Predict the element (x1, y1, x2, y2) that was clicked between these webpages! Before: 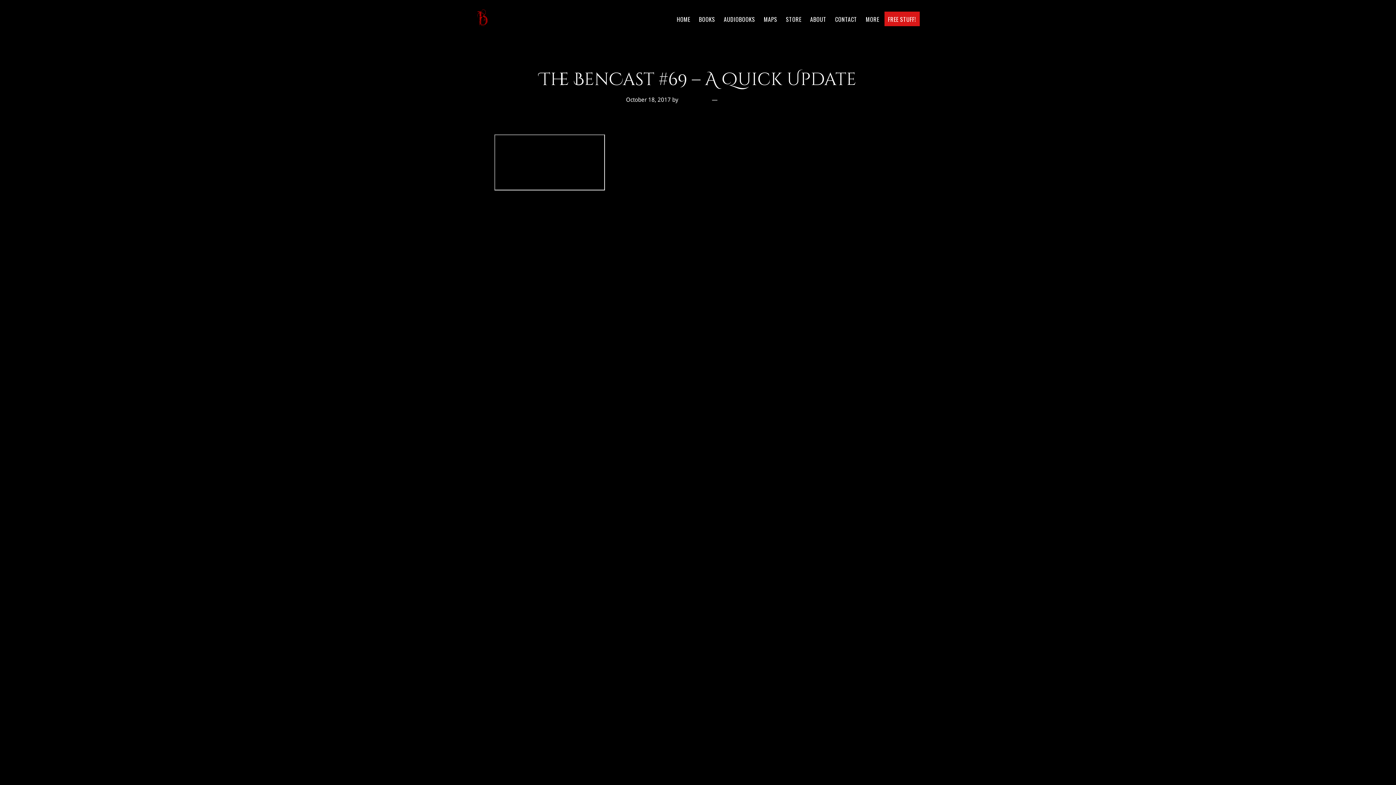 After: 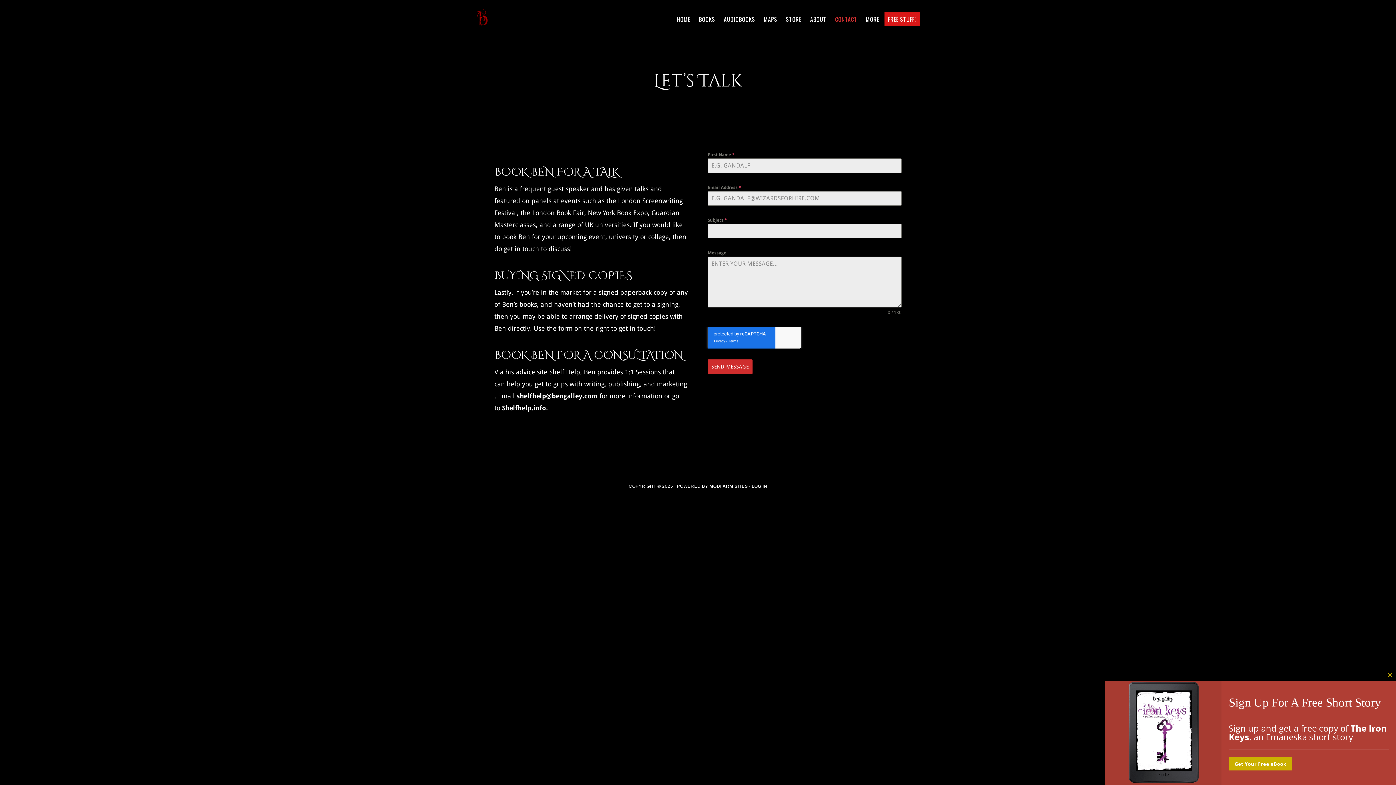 Action: bbox: (831, 11, 860, 26) label: CONTACT